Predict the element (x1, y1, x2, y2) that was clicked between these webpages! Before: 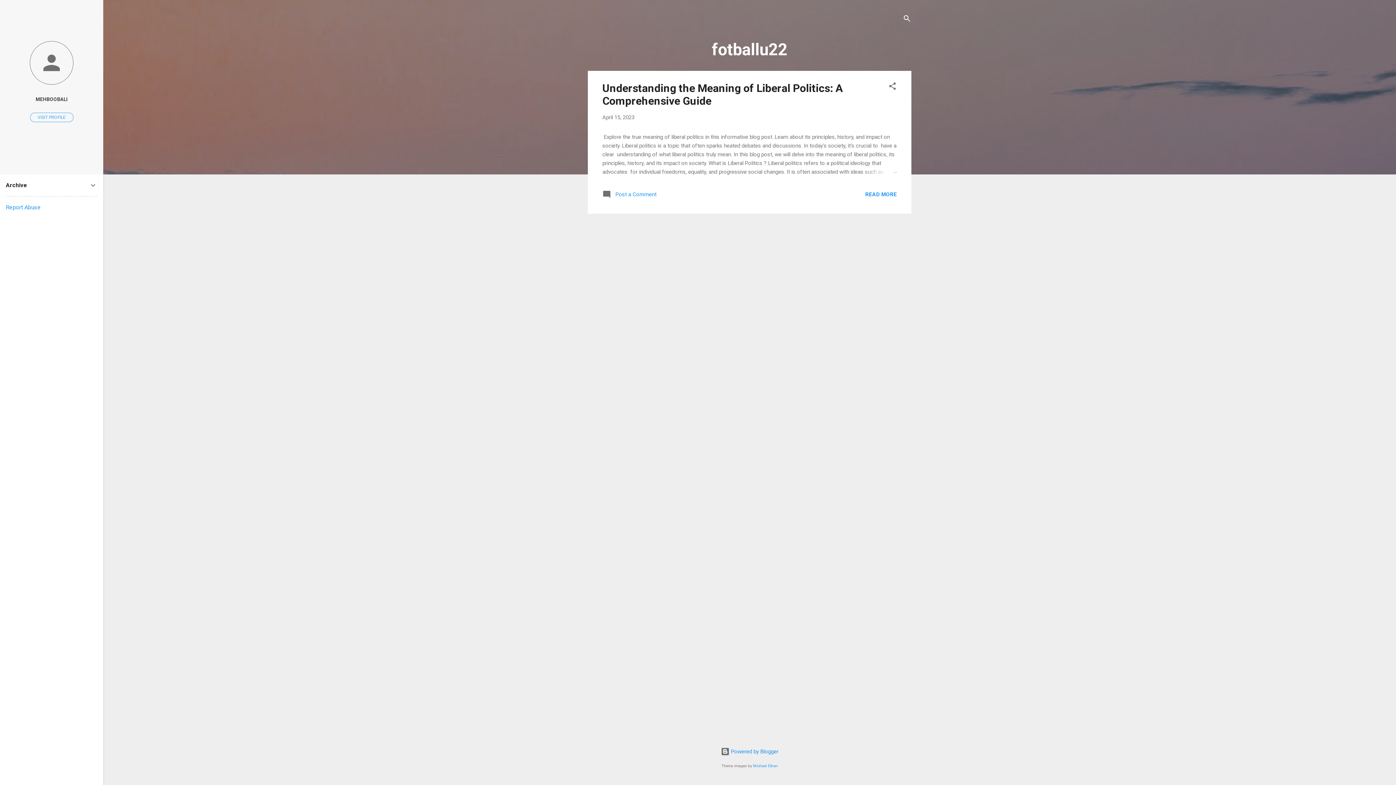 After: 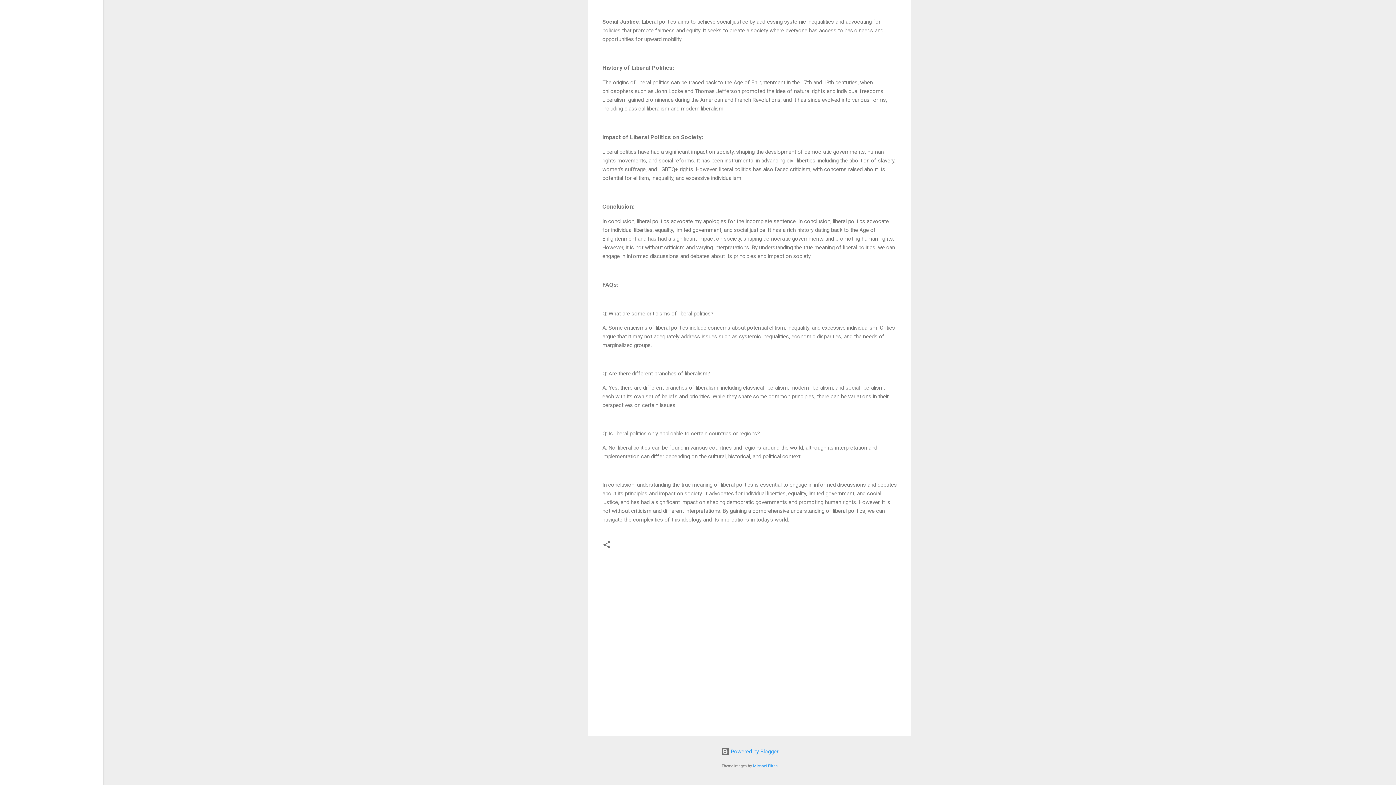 Action: label:  Post a Comment bbox: (602, 193, 656, 200)